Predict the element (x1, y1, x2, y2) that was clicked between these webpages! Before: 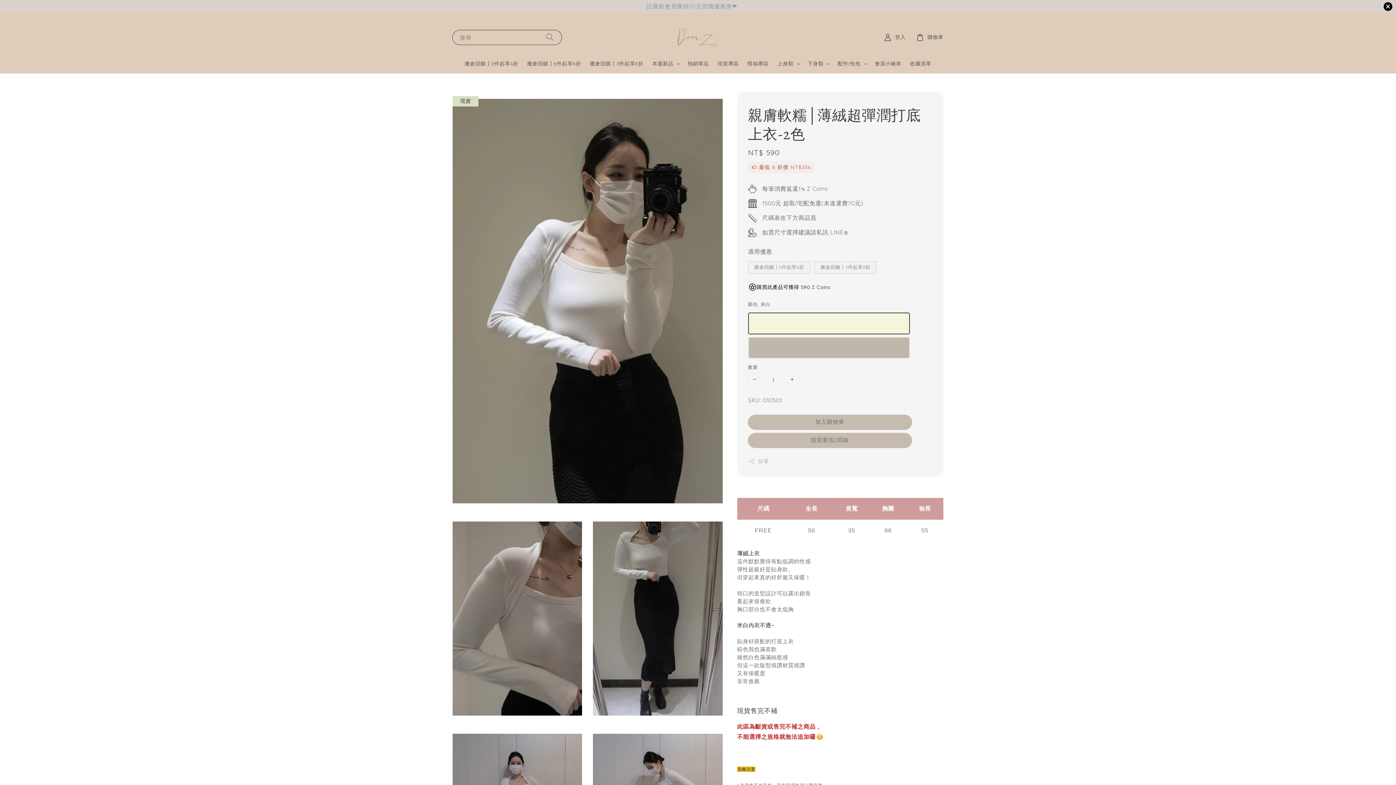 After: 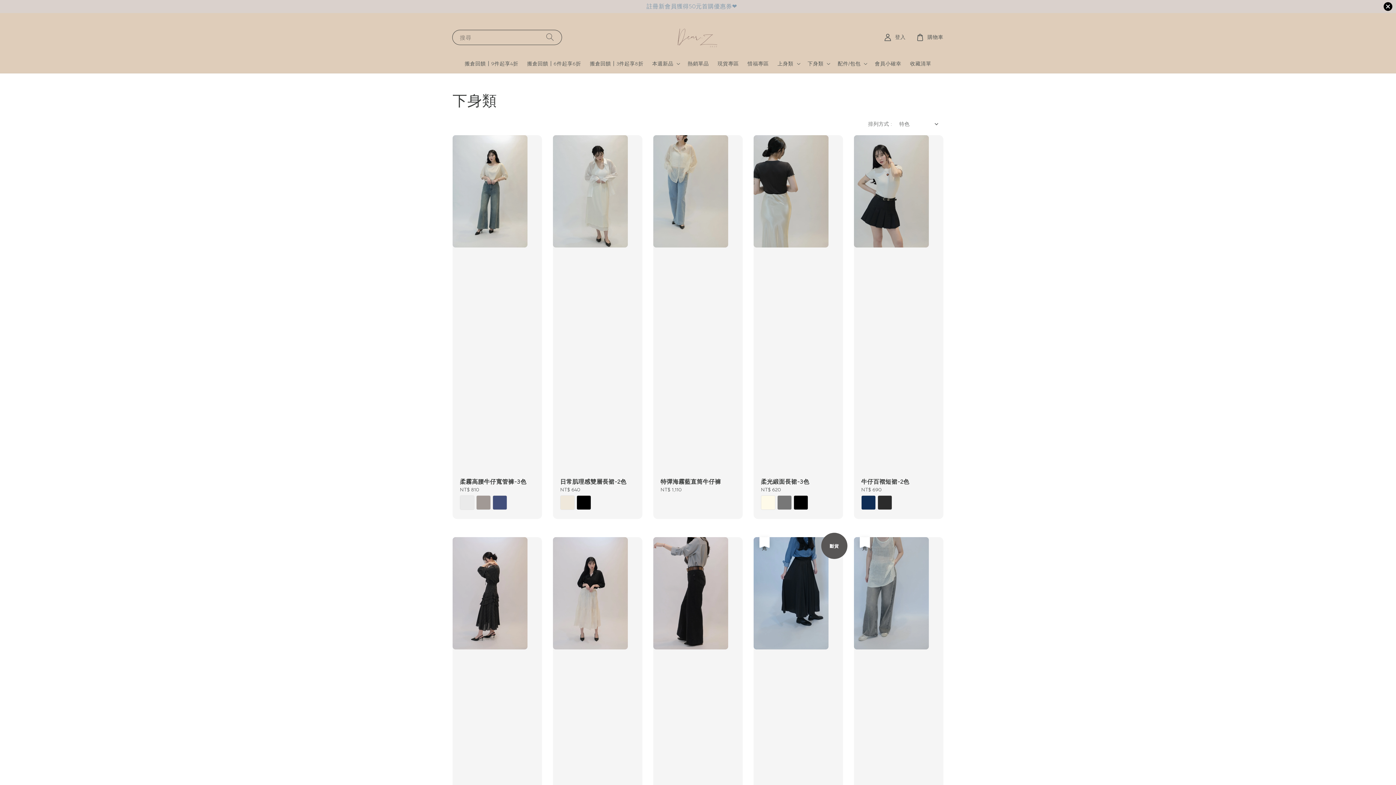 Action: bbox: (807, 60, 823, 66) label: 下身類